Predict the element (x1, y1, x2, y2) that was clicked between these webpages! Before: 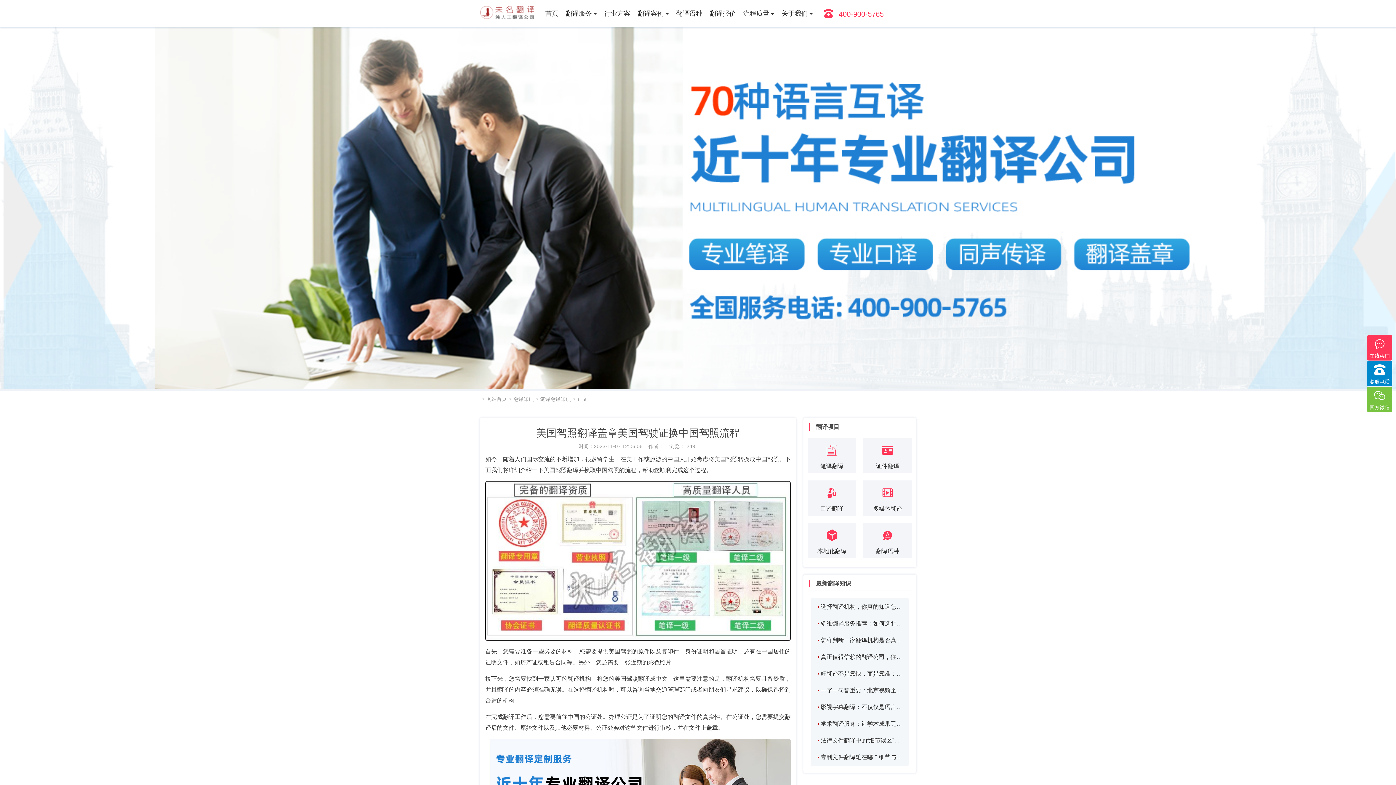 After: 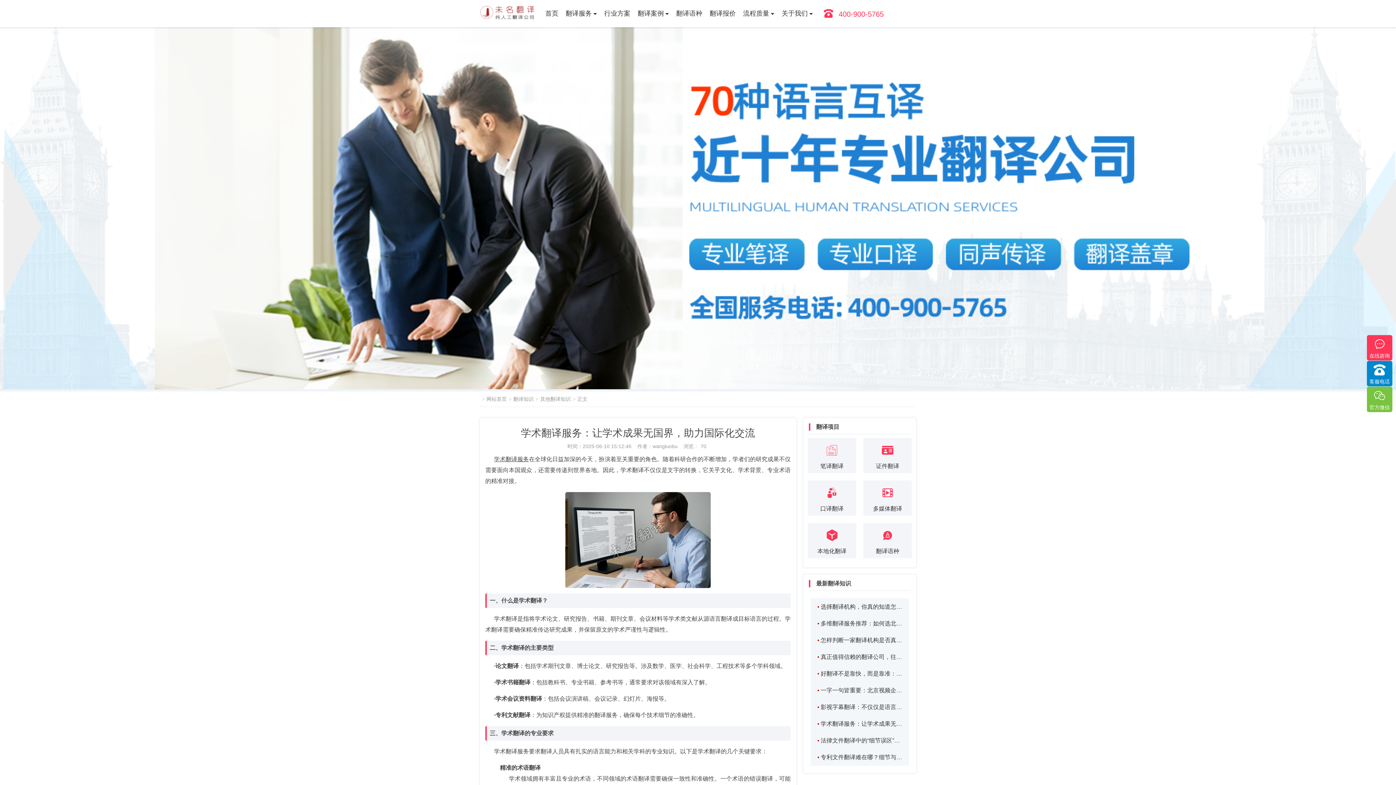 Action: label: 学术翻译服务：让学术成果无国界，助力国际化交流 bbox: (817, 719, 902, 728)